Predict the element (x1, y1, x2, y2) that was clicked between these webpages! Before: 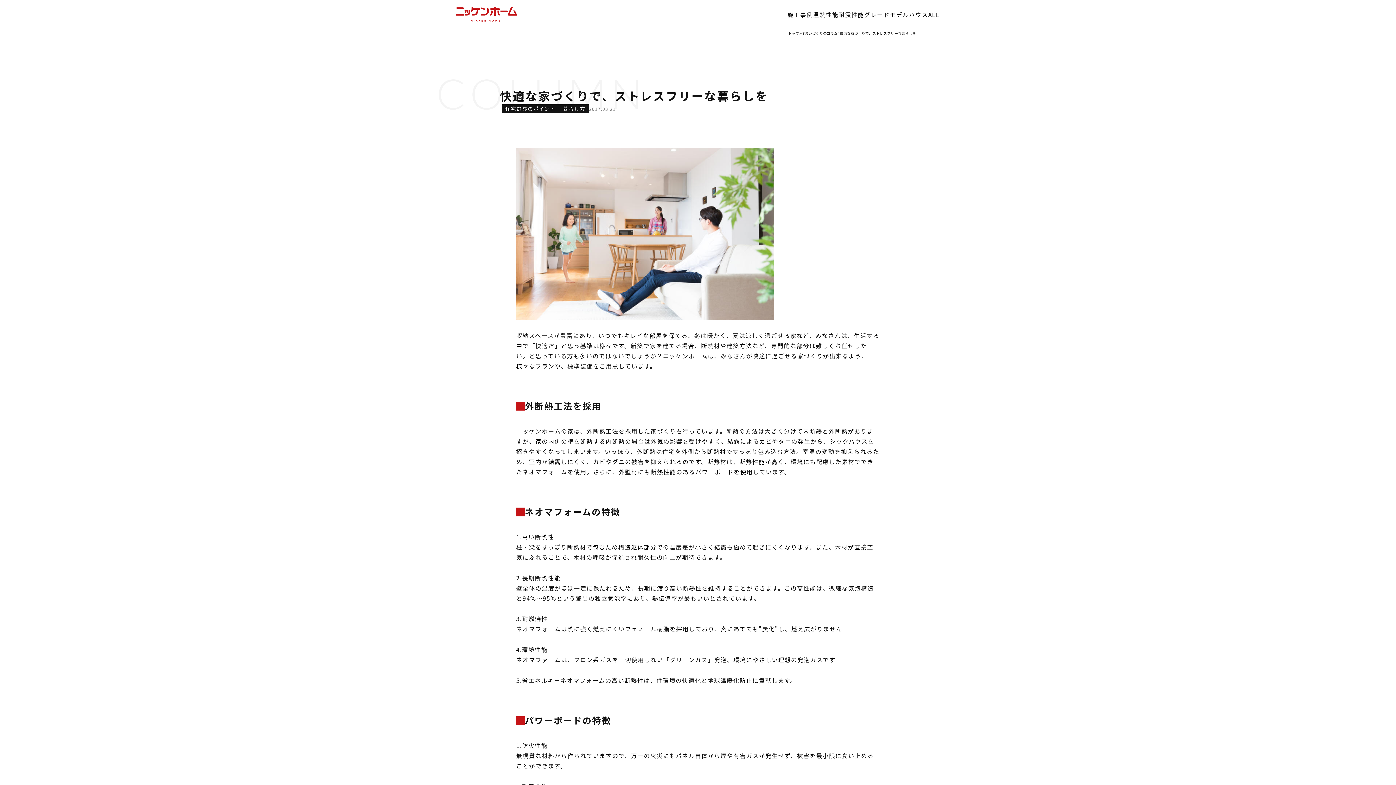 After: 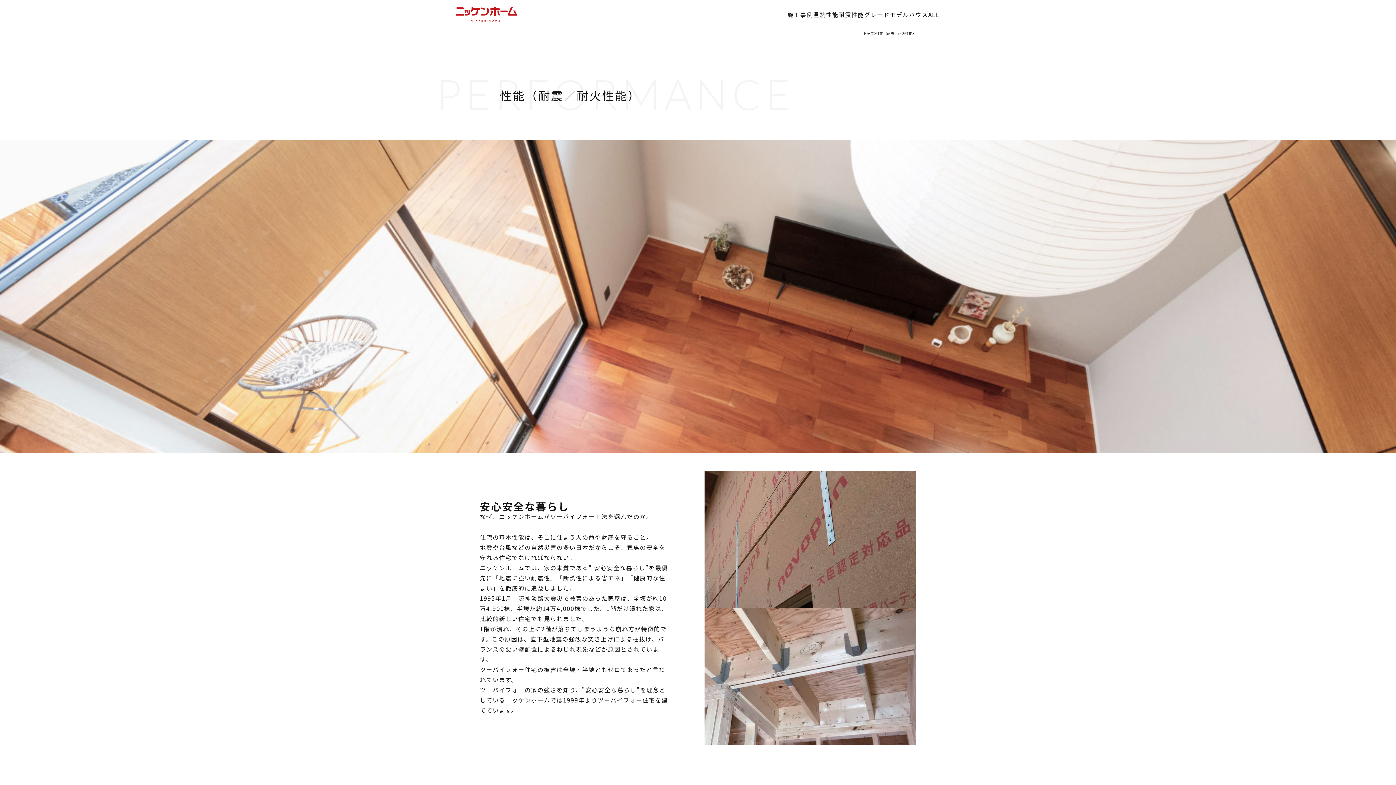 Action: bbox: (838, 10, 864, 18) label: 耐震性能